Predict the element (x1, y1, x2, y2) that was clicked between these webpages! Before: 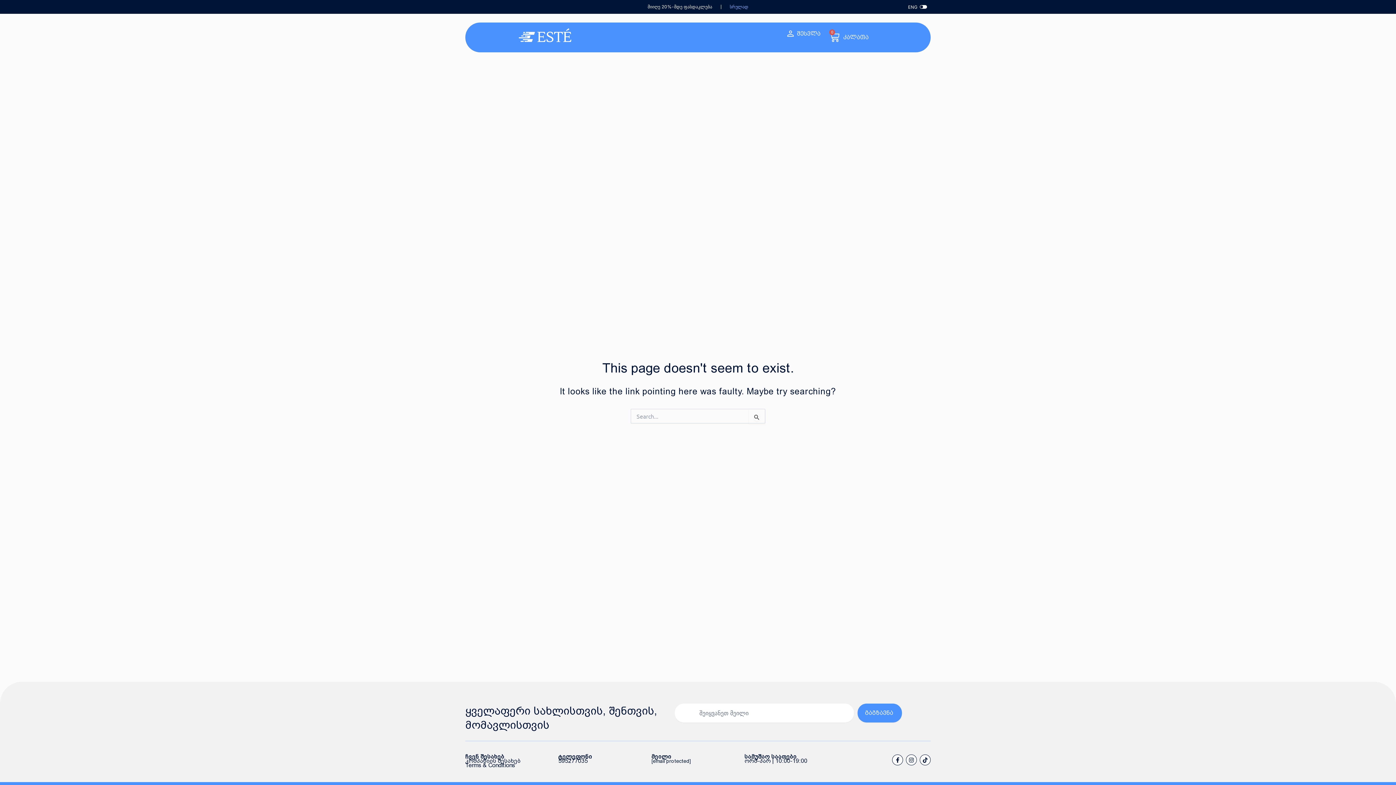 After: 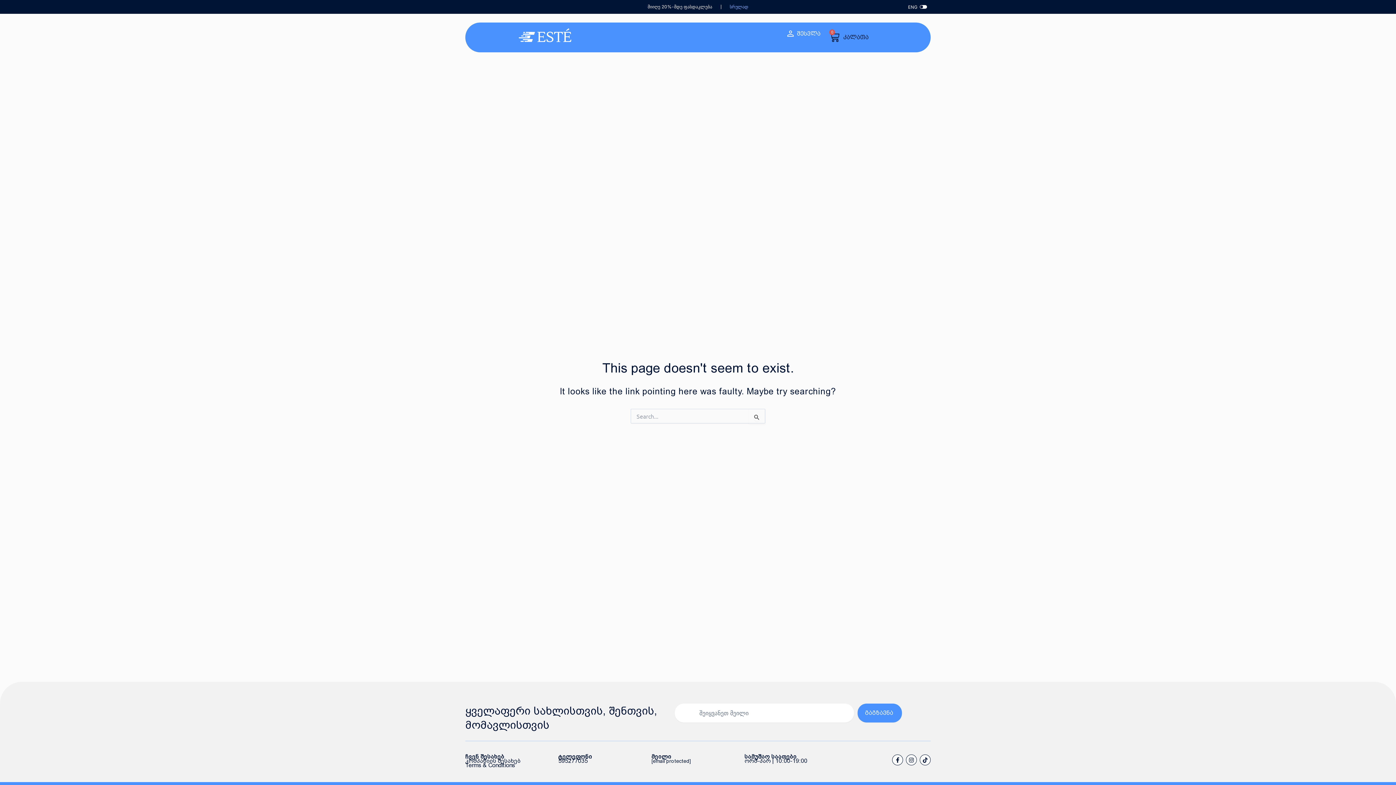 Action: bbox: (829, 32, 868, 42) label: 0
Cart